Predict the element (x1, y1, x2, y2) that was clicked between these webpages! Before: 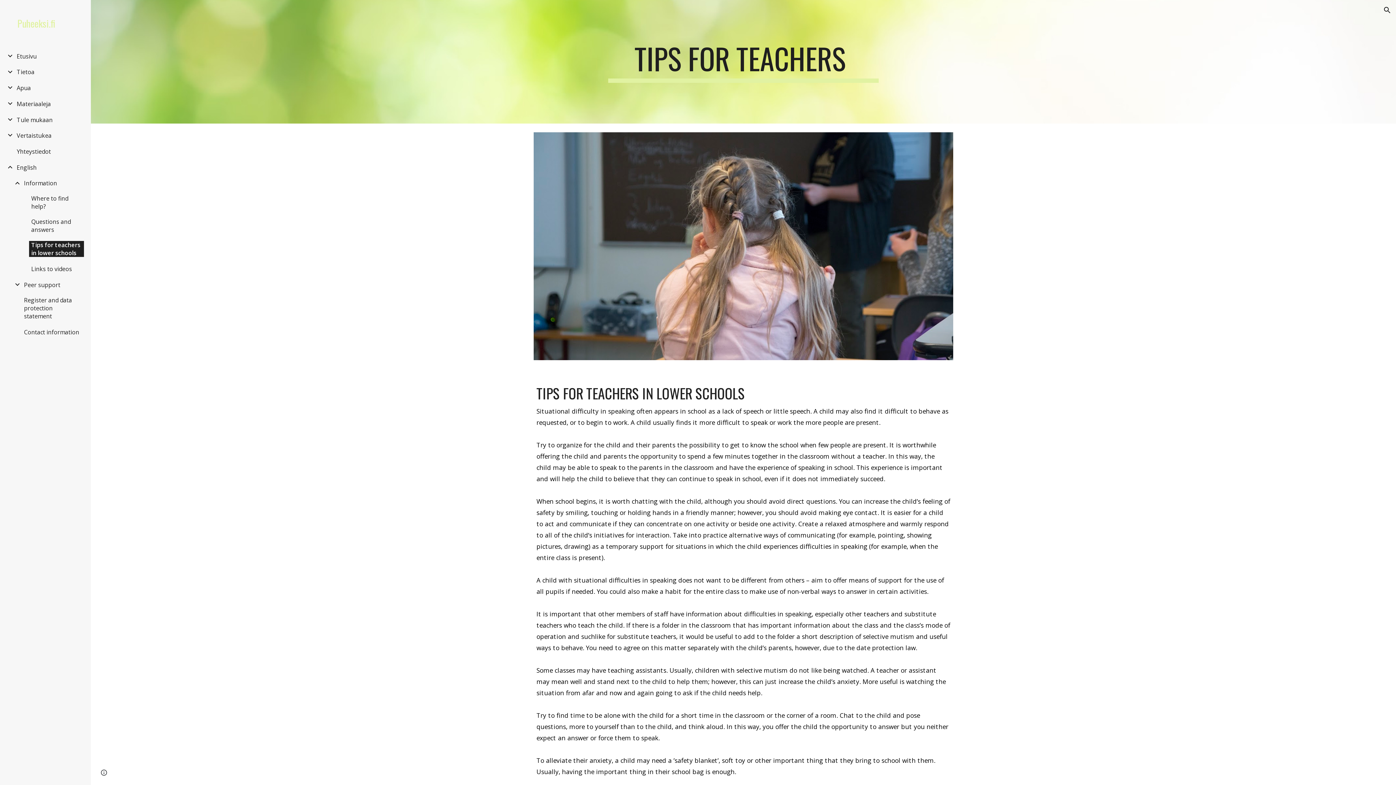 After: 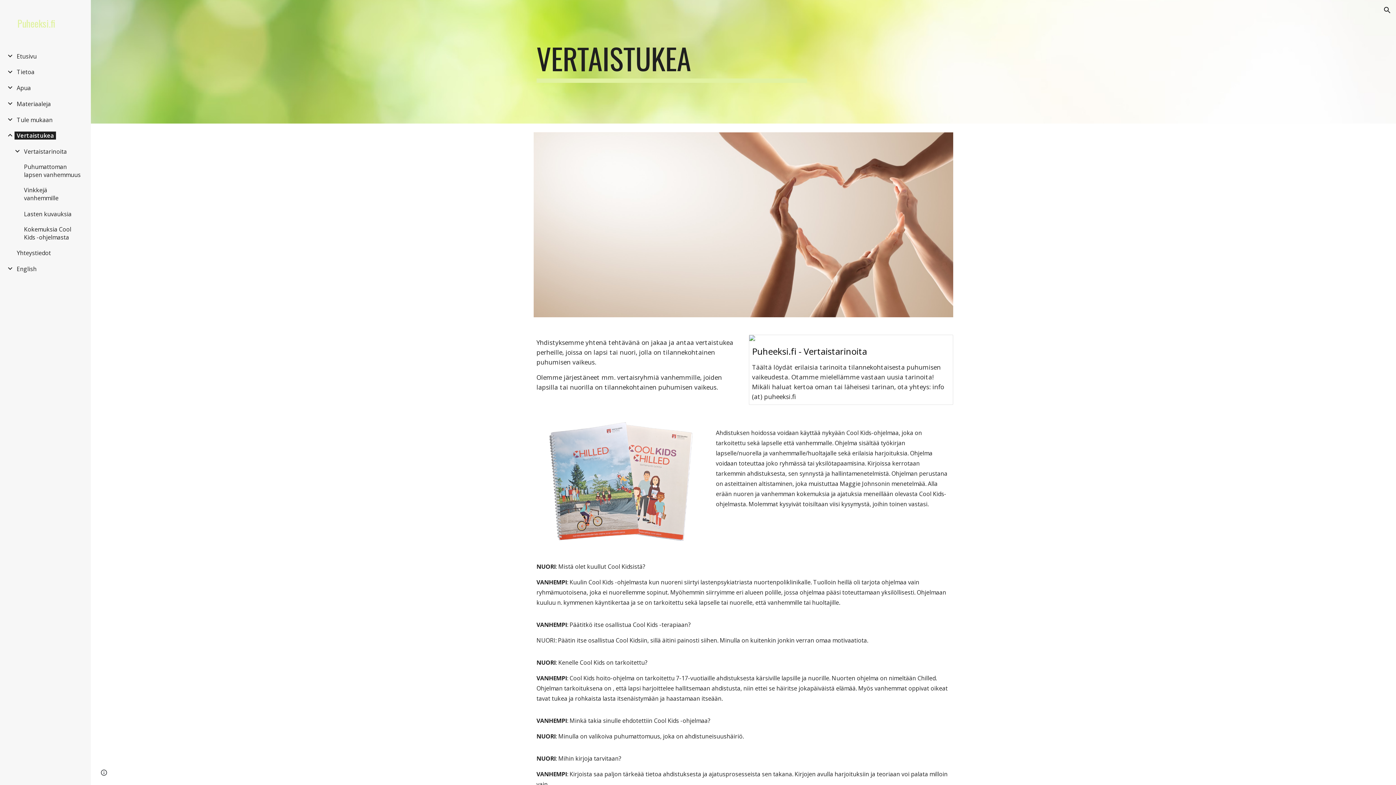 Action: label: Vertaistukea bbox: (14, 131, 53, 139)